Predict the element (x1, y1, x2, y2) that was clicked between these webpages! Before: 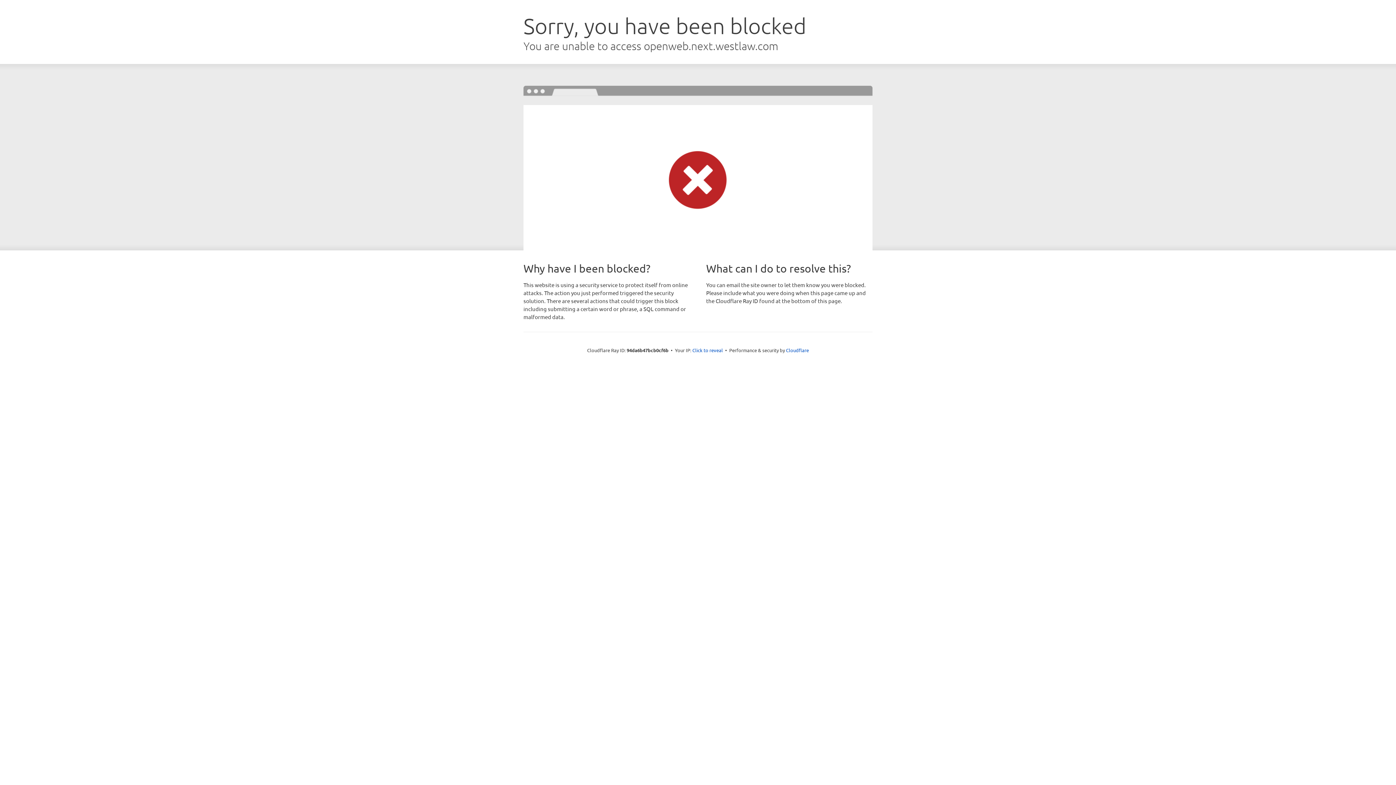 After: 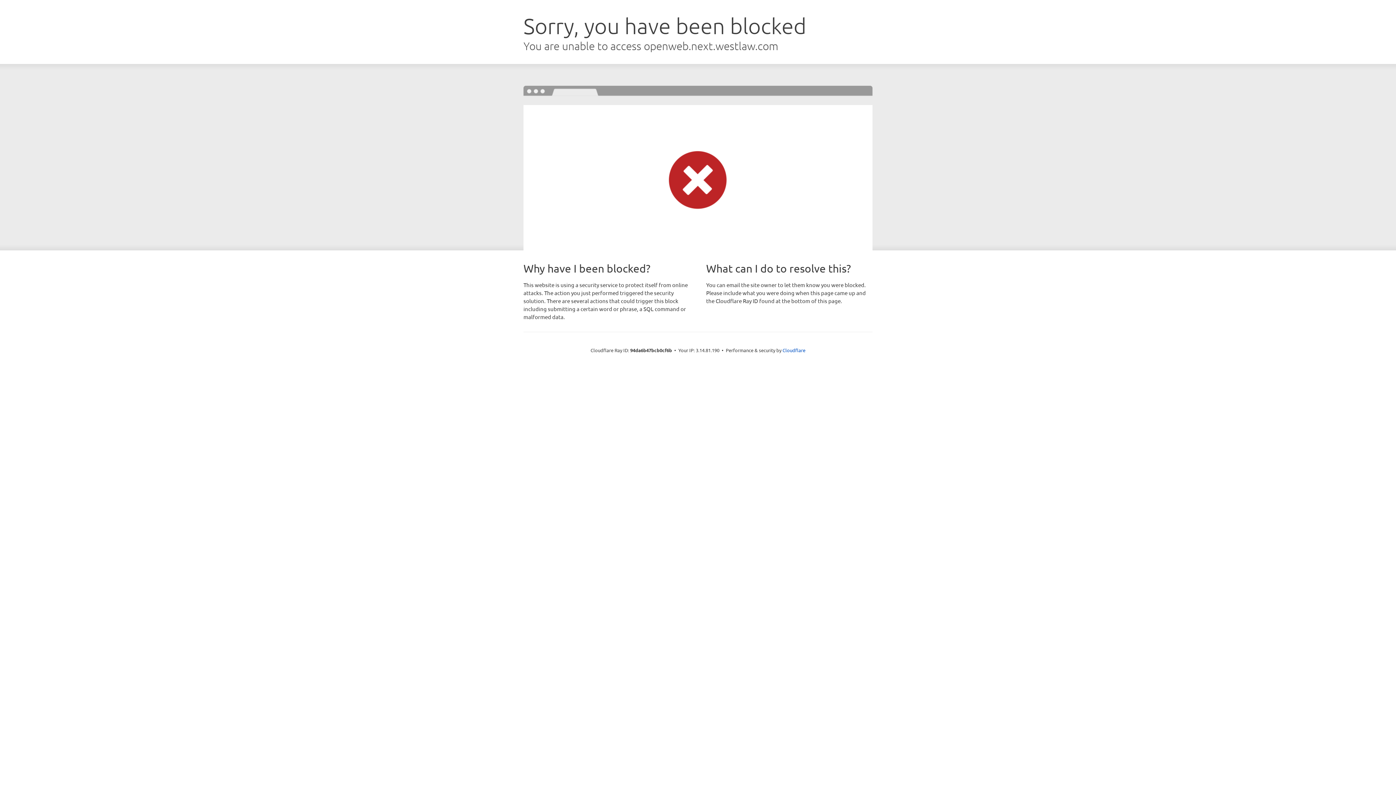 Action: bbox: (692, 346, 723, 353) label: Click to reveal